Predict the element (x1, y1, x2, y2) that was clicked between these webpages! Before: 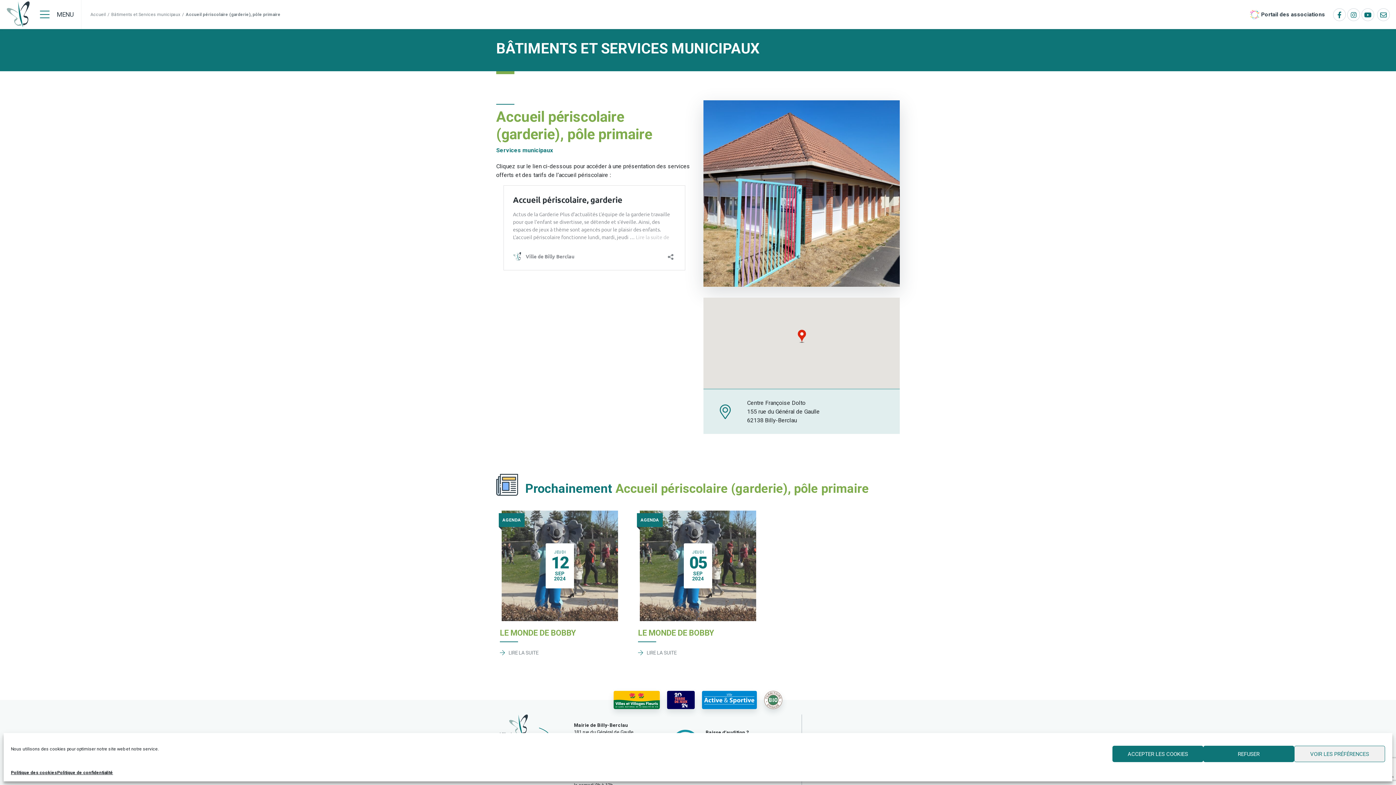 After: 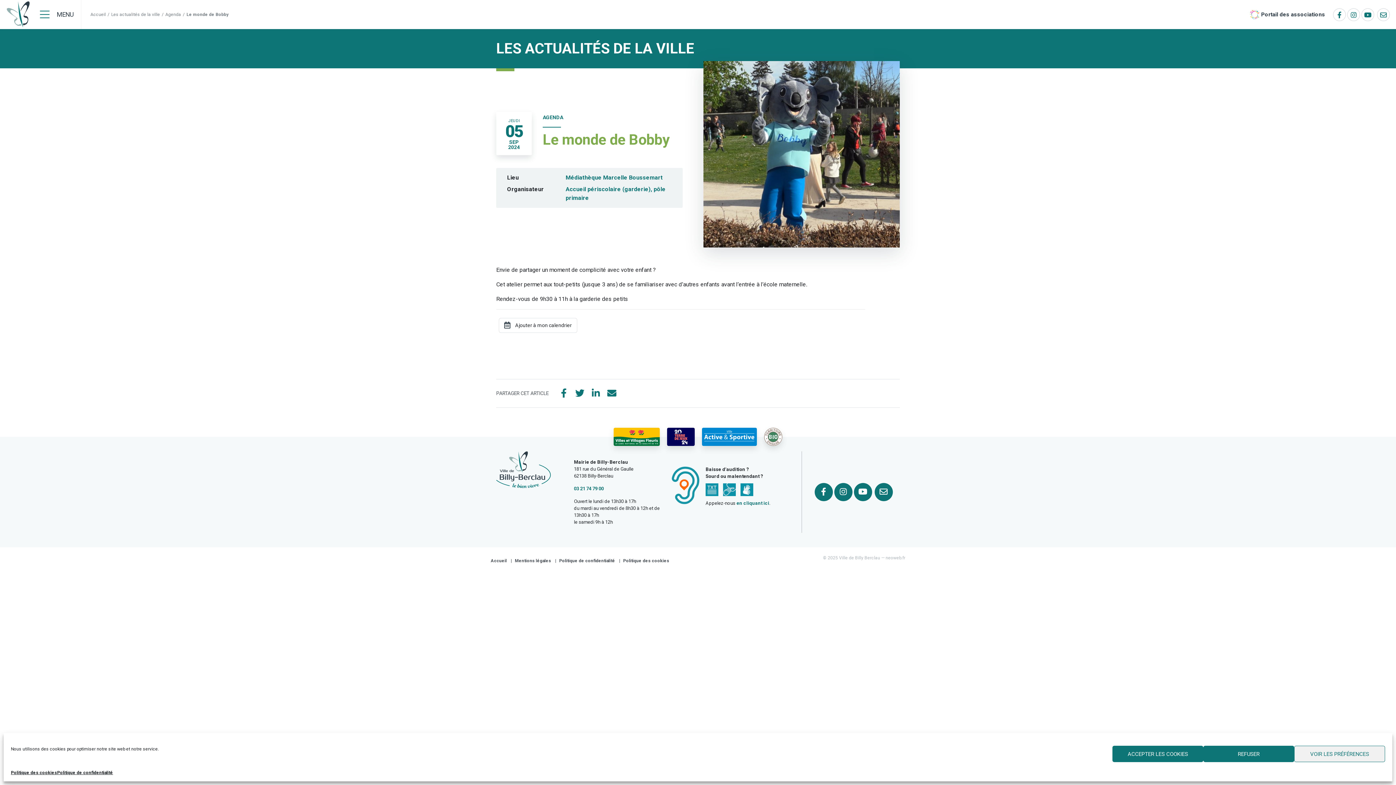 Action: bbox: (638, 649, 676, 656) label: LIRE LA SUITE